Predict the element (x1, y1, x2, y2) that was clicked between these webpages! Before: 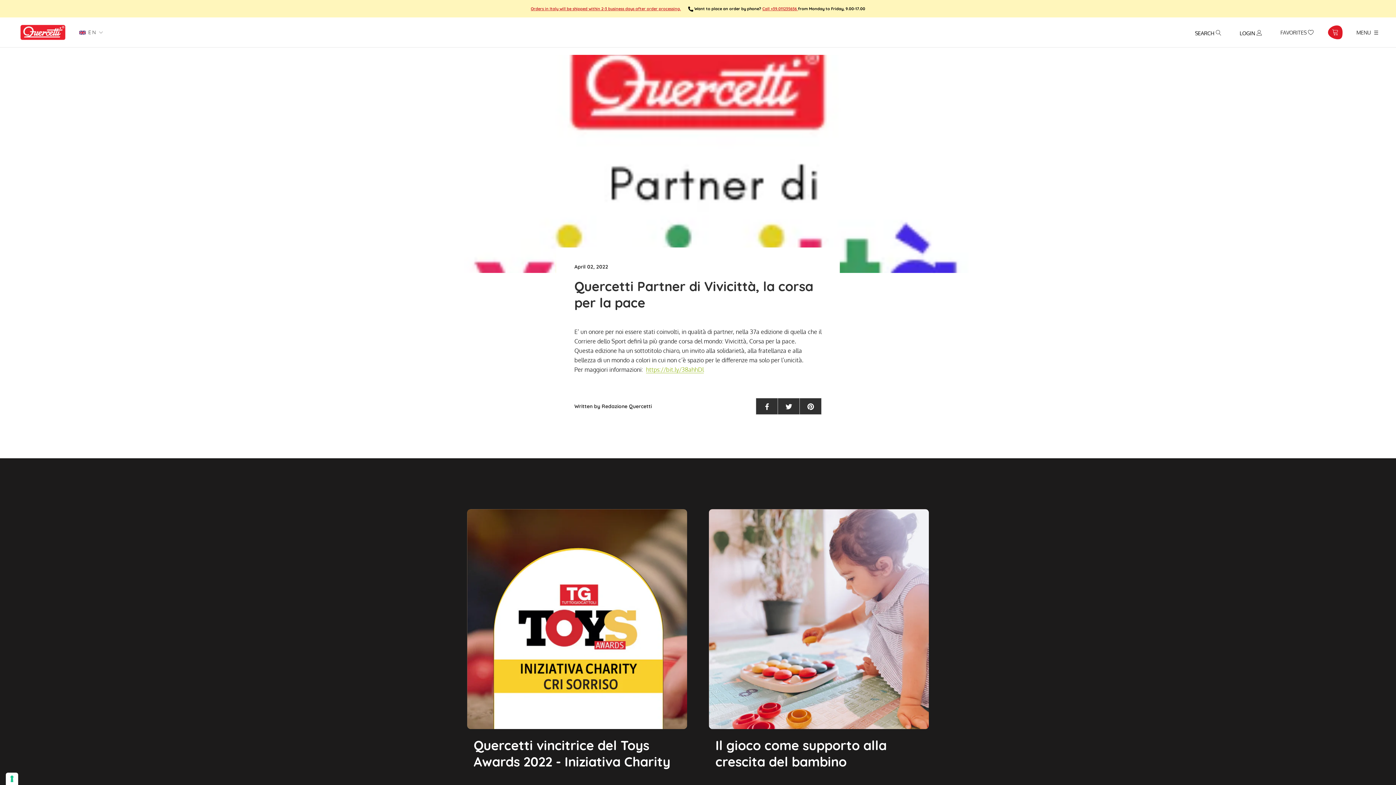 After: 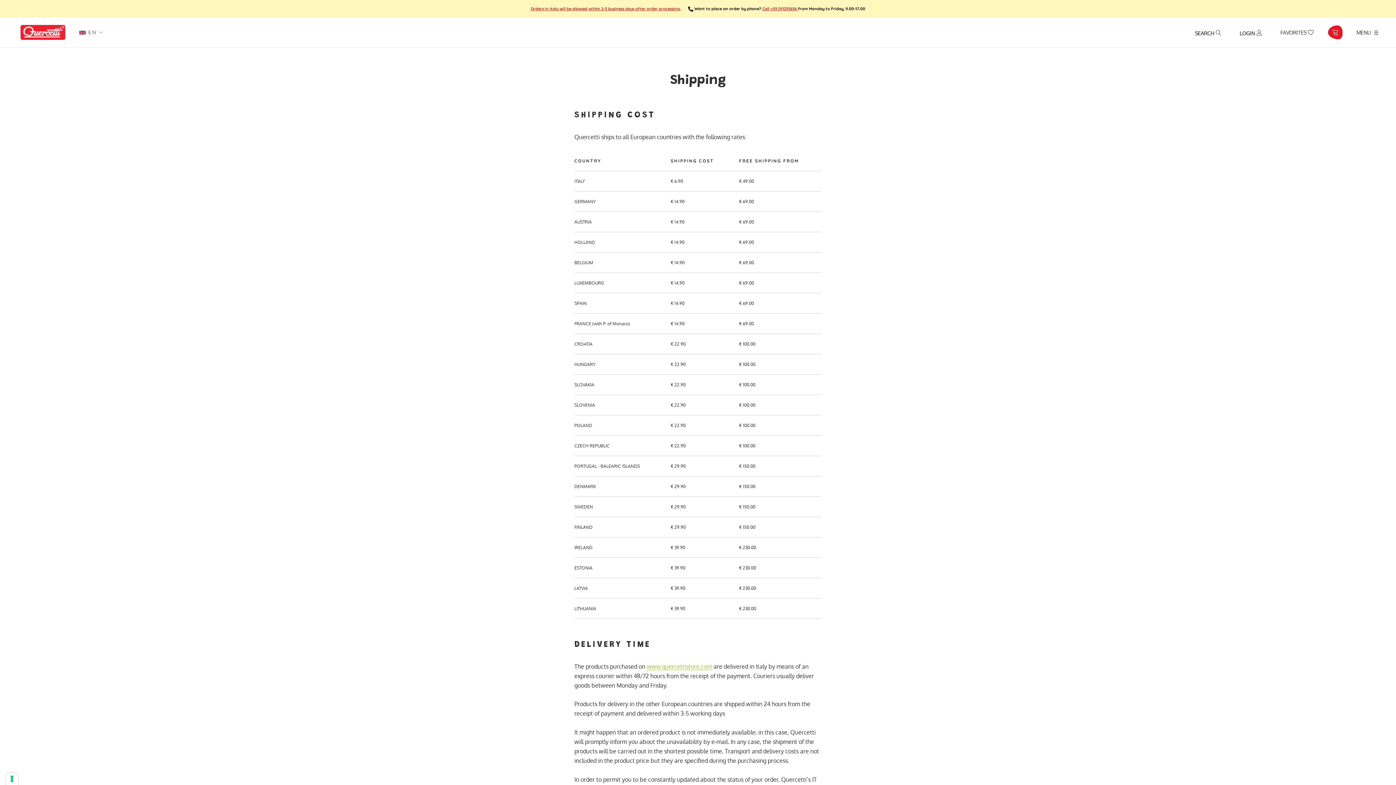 Action: label: Orders in Italy will be shipped within 2-3 business days after order processing. bbox: (530, 6, 681, 11)